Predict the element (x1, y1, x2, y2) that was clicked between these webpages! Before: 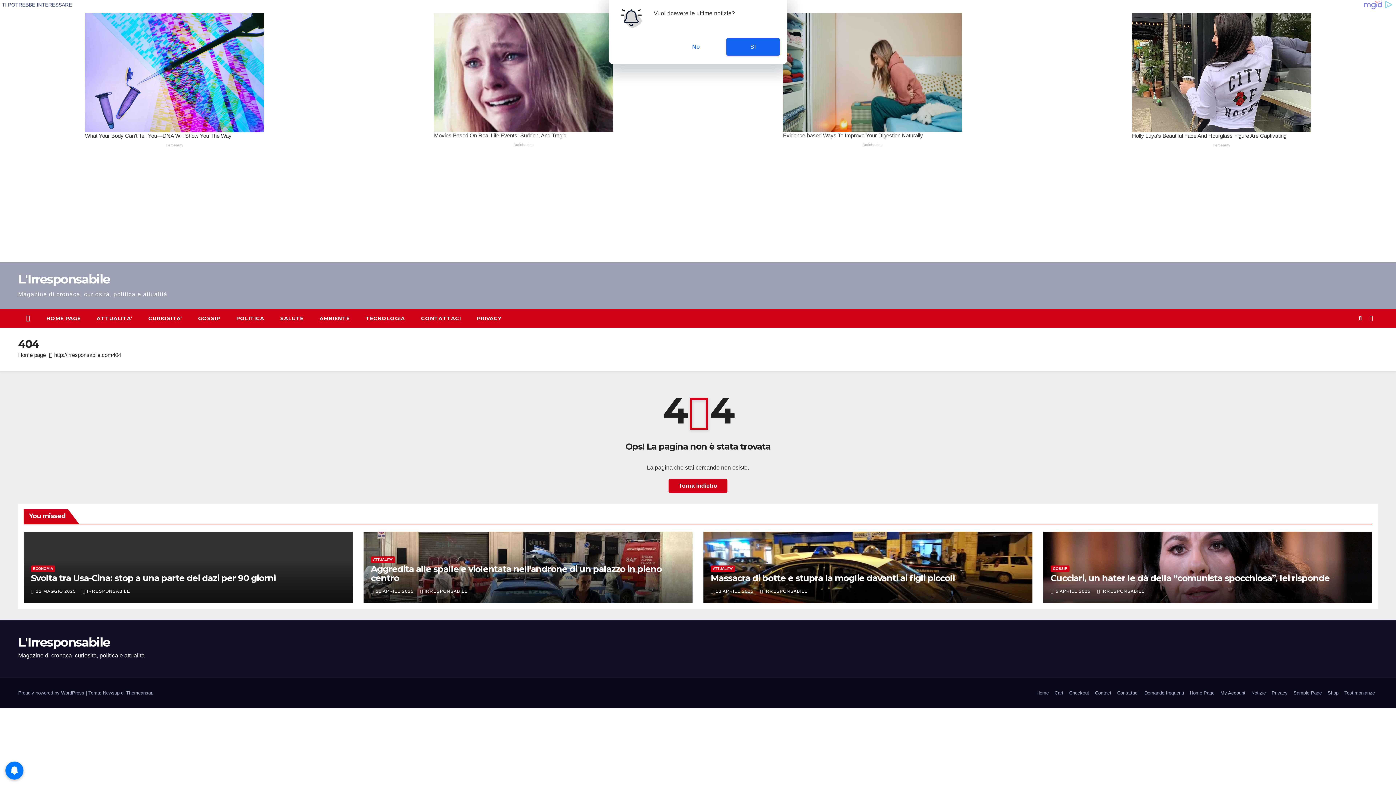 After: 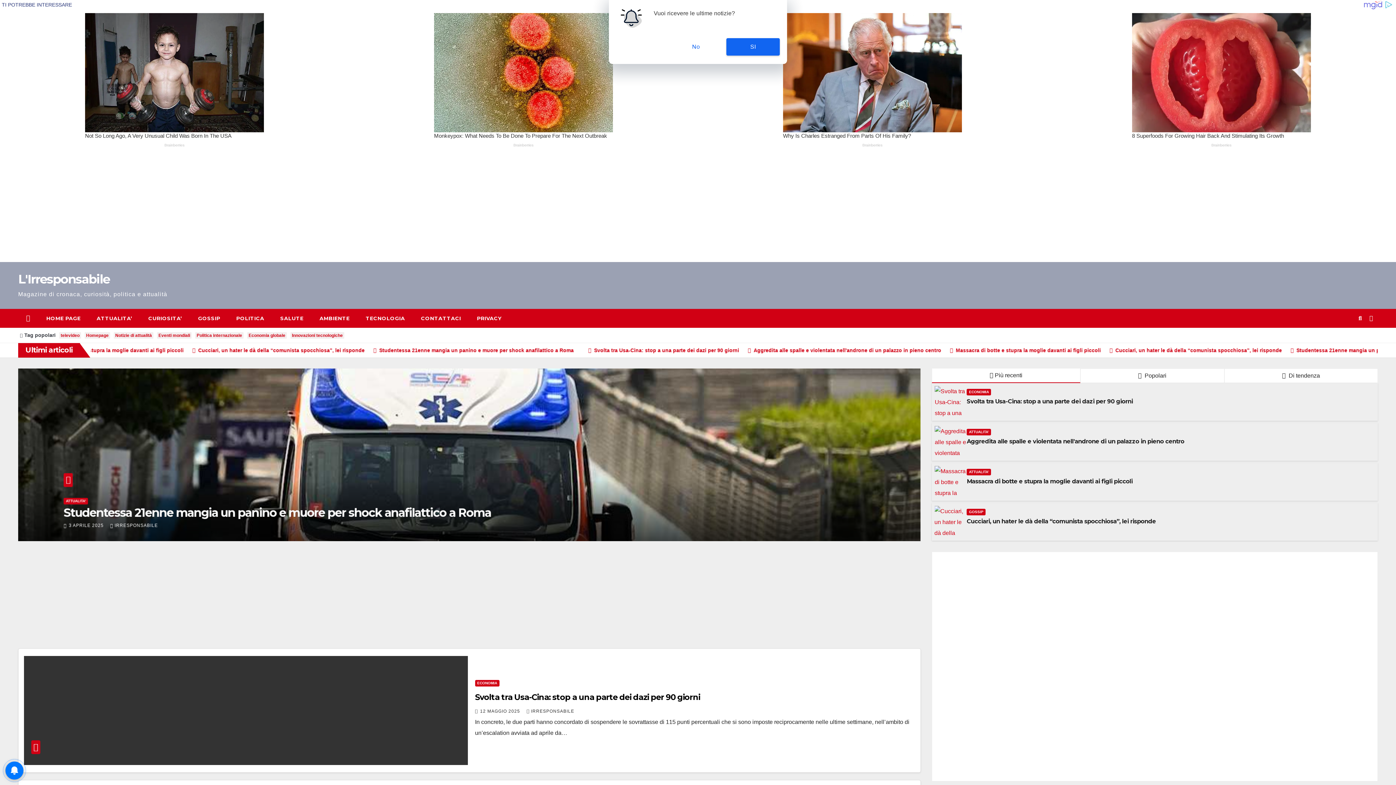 Action: bbox: (18, 634, 109, 650) label: L'Irresponsabile